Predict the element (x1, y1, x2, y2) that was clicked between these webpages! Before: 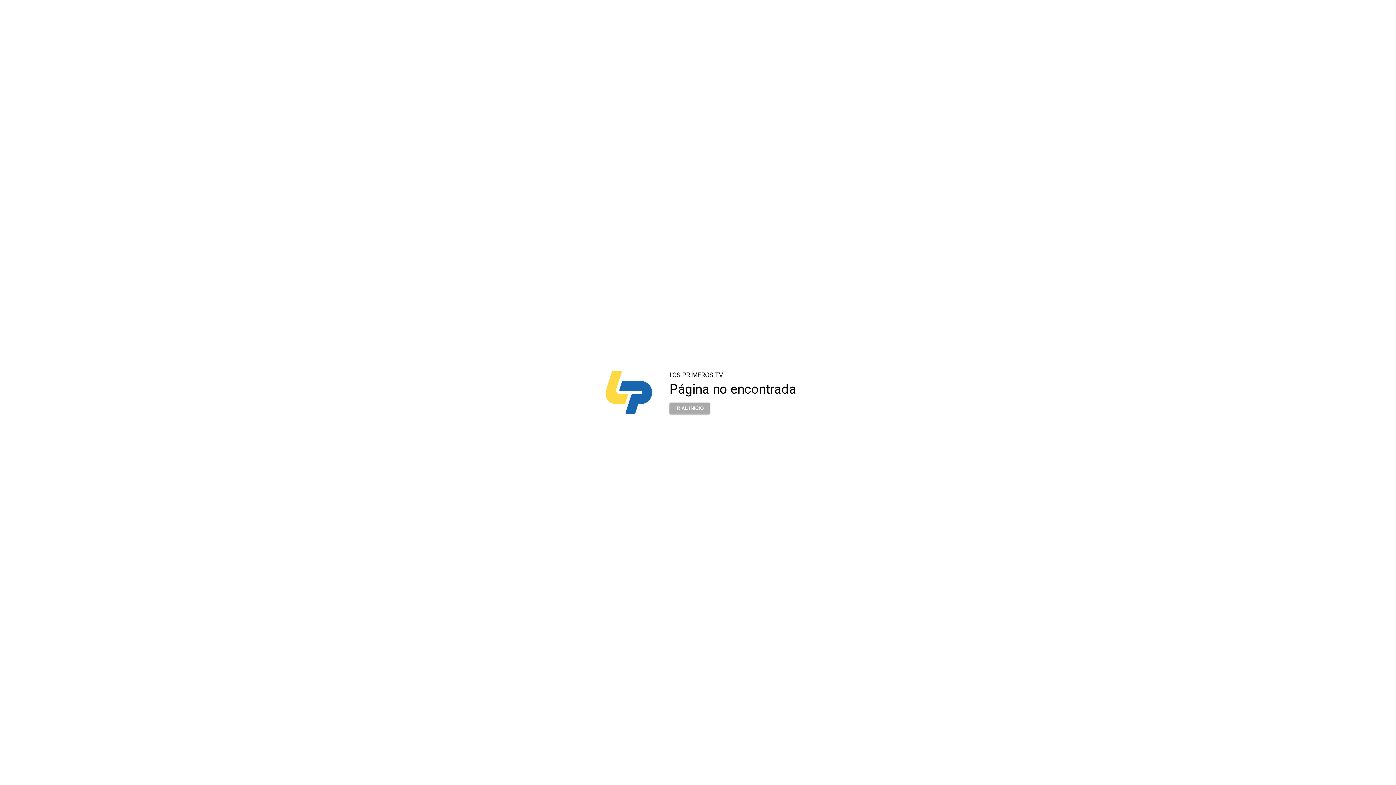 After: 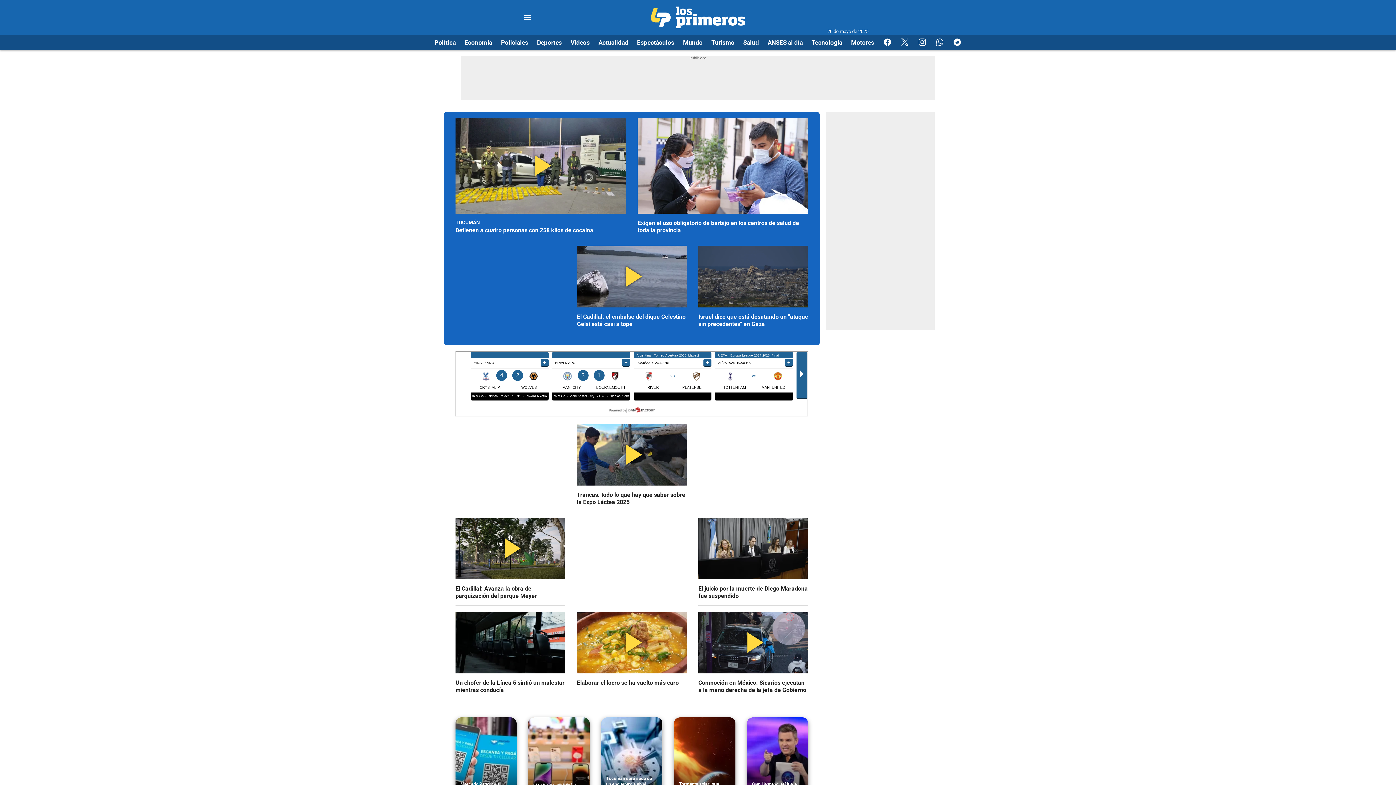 Action: bbox: (669, 402, 709, 414) label: IR AL INICIO